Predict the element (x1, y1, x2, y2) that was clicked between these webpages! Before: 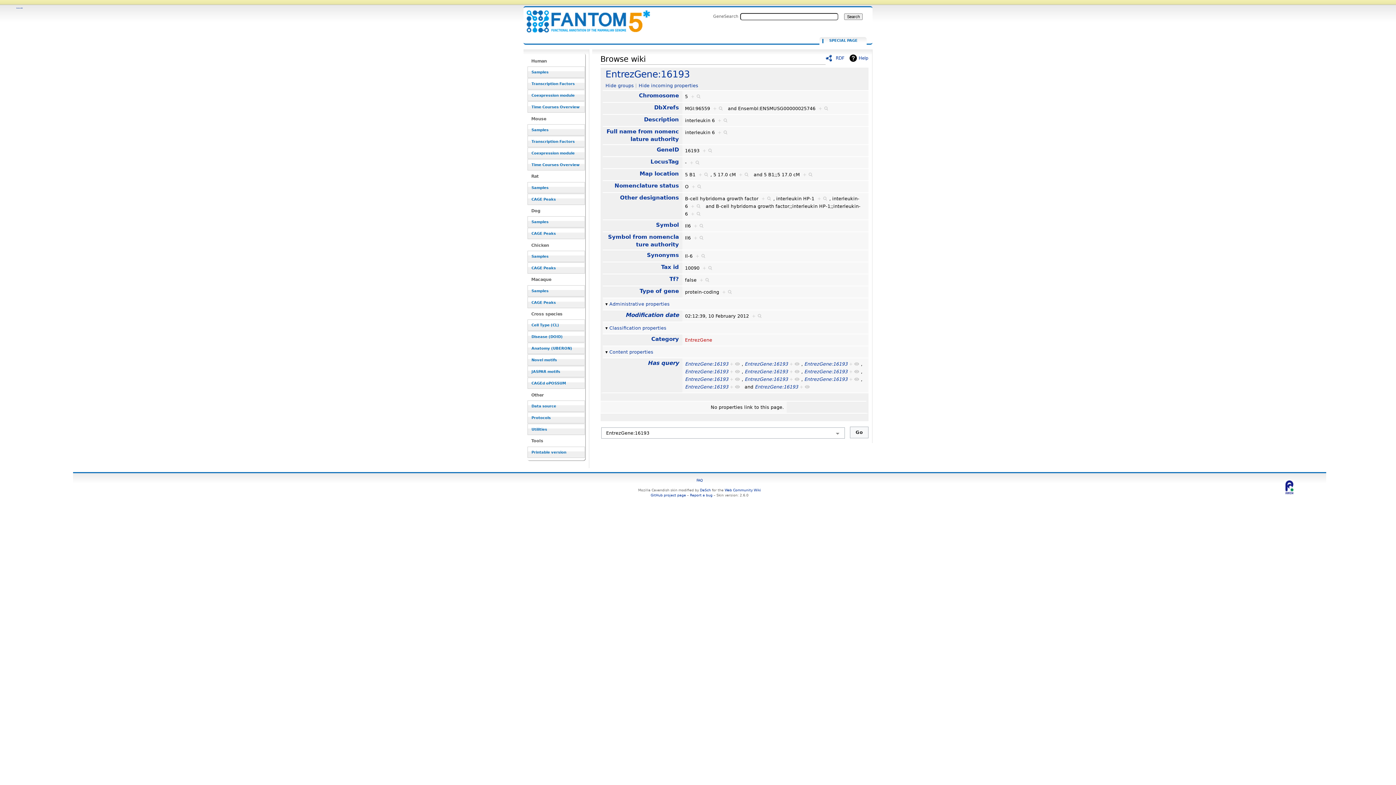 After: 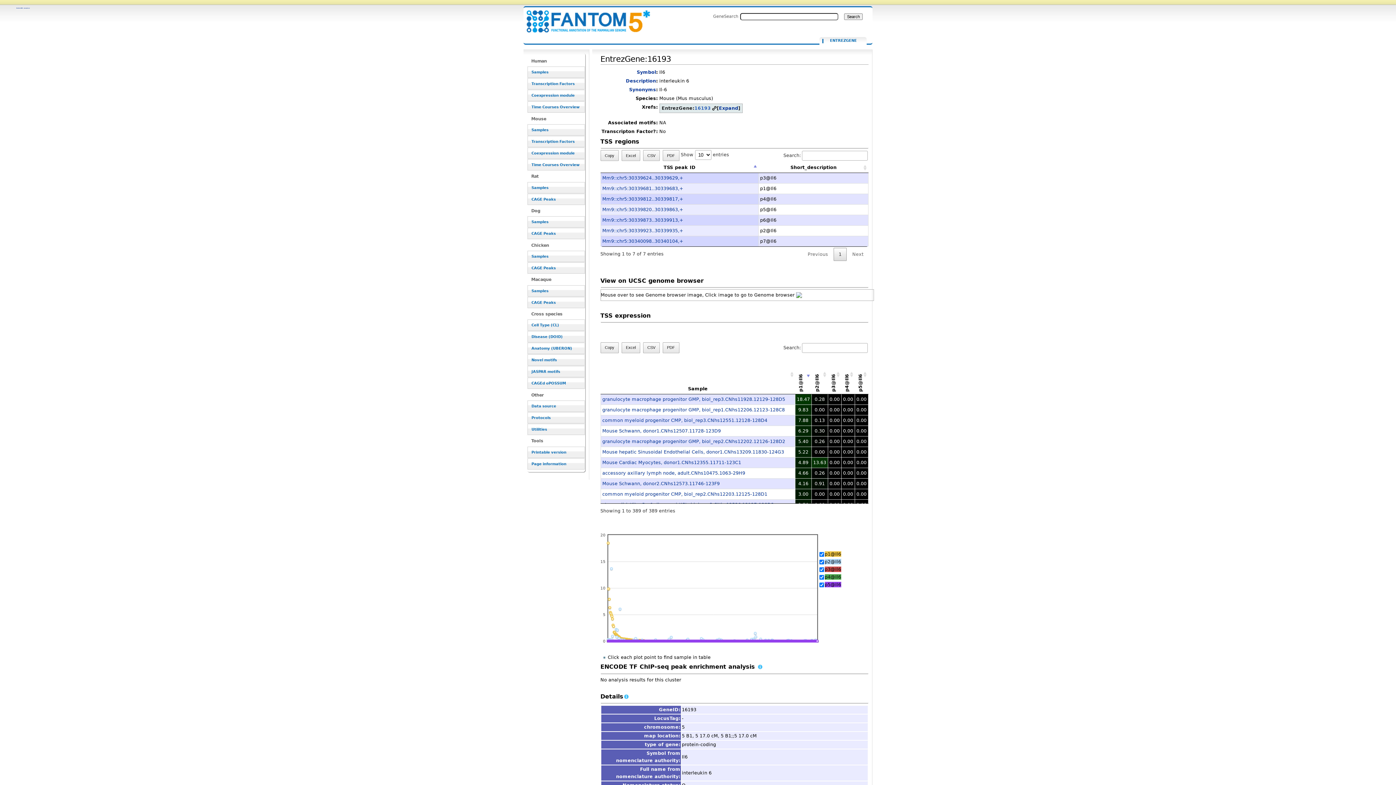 Action: label: EntrezGene:16193 bbox: (744, 361, 788, 366)